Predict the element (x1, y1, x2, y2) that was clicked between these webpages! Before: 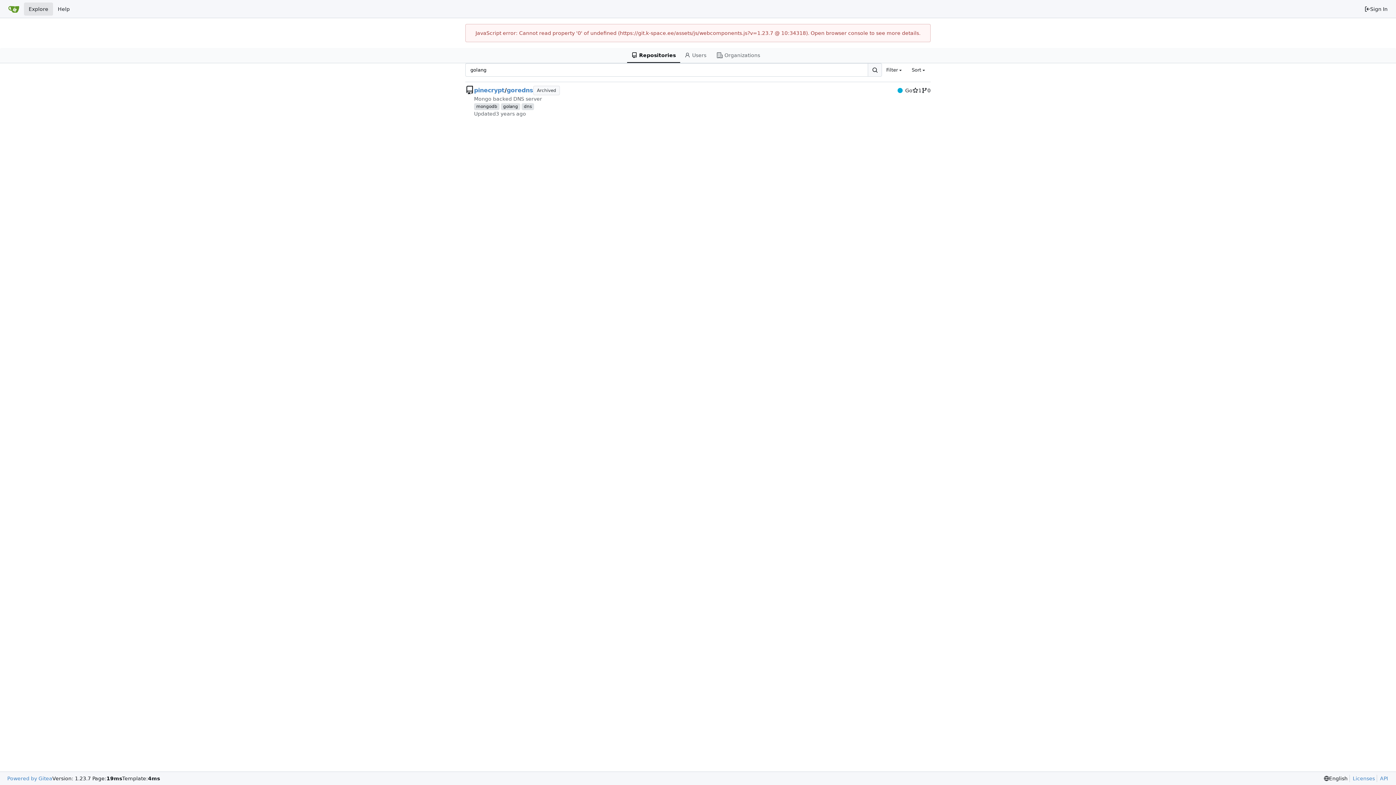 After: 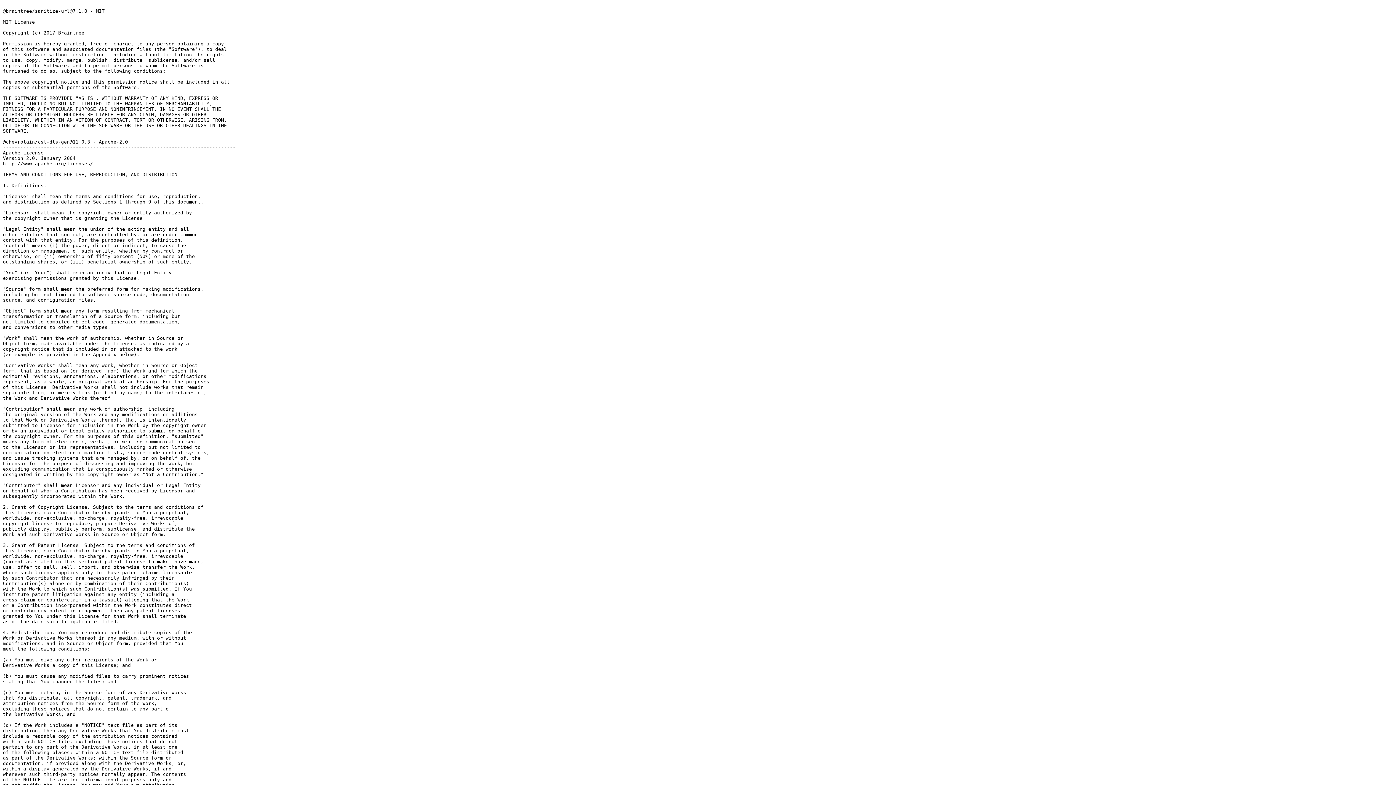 Action: bbox: (1349, 775, 1375, 782) label: Licenses